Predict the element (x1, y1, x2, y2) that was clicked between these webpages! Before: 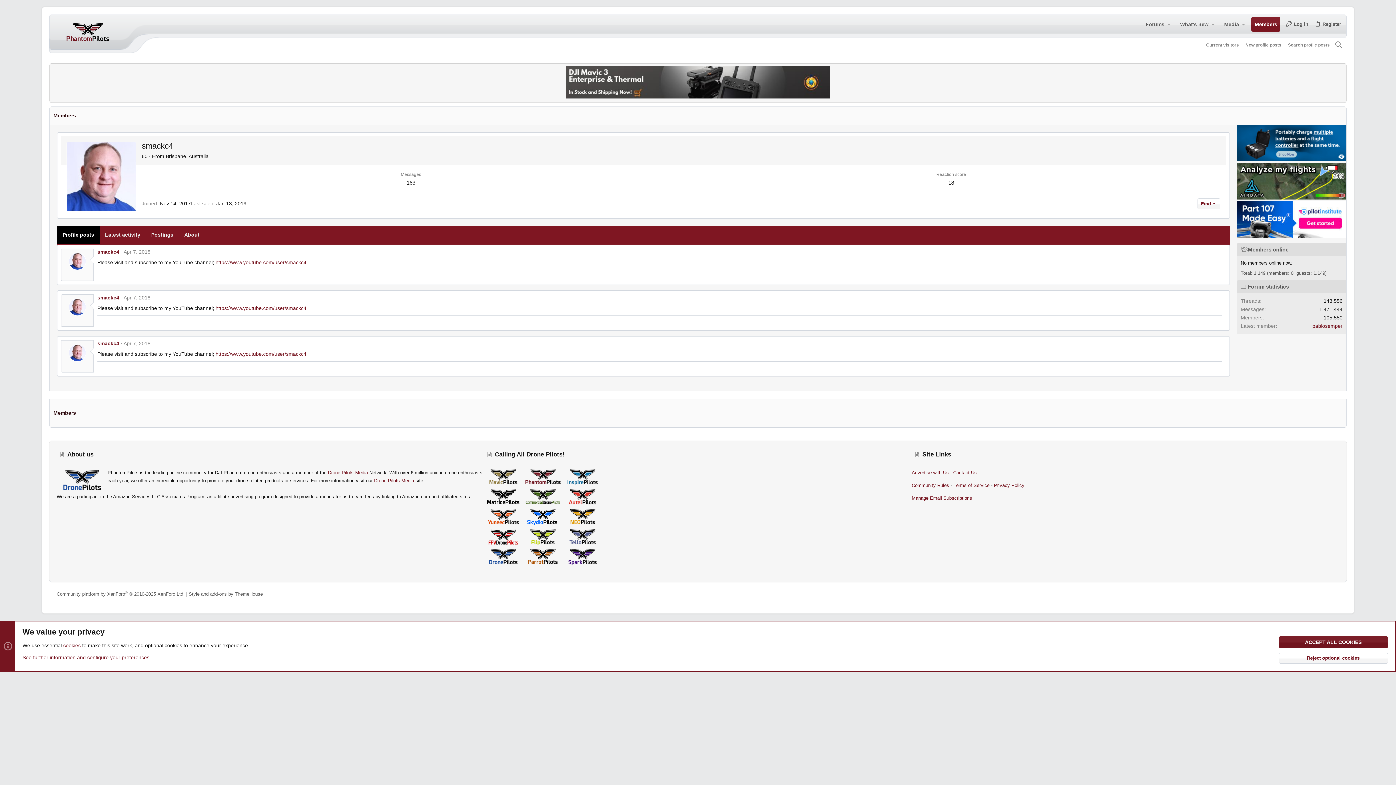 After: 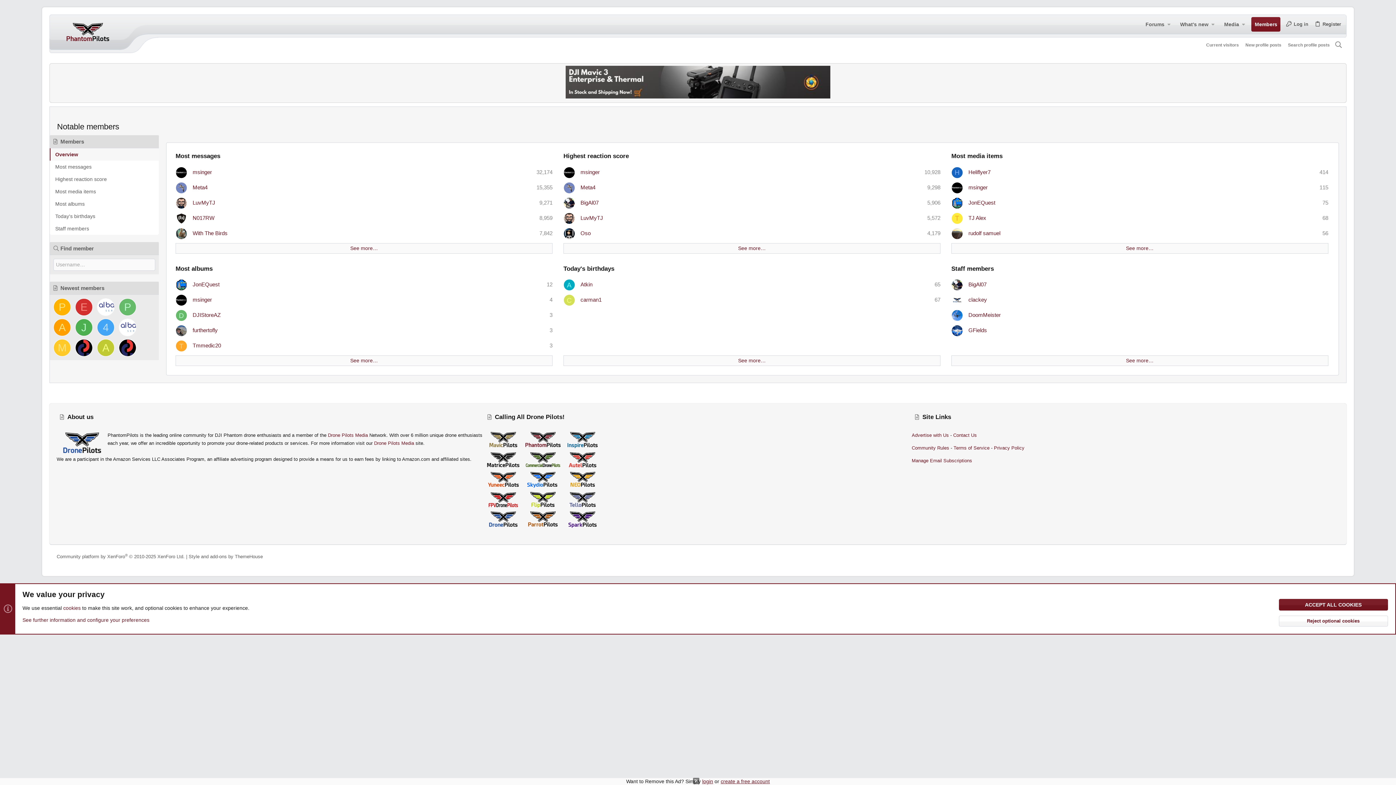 Action: label: Members bbox: (51, 111, 78, 120)